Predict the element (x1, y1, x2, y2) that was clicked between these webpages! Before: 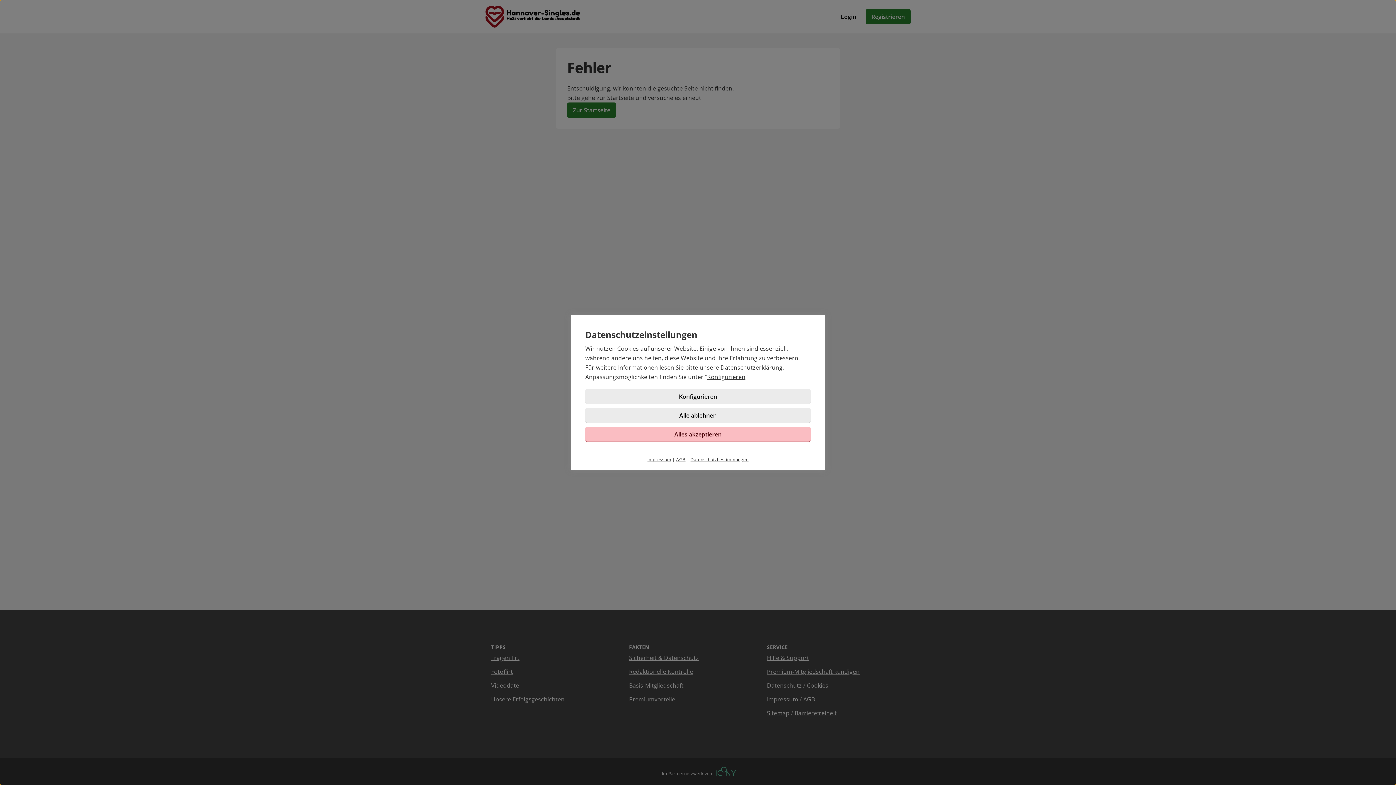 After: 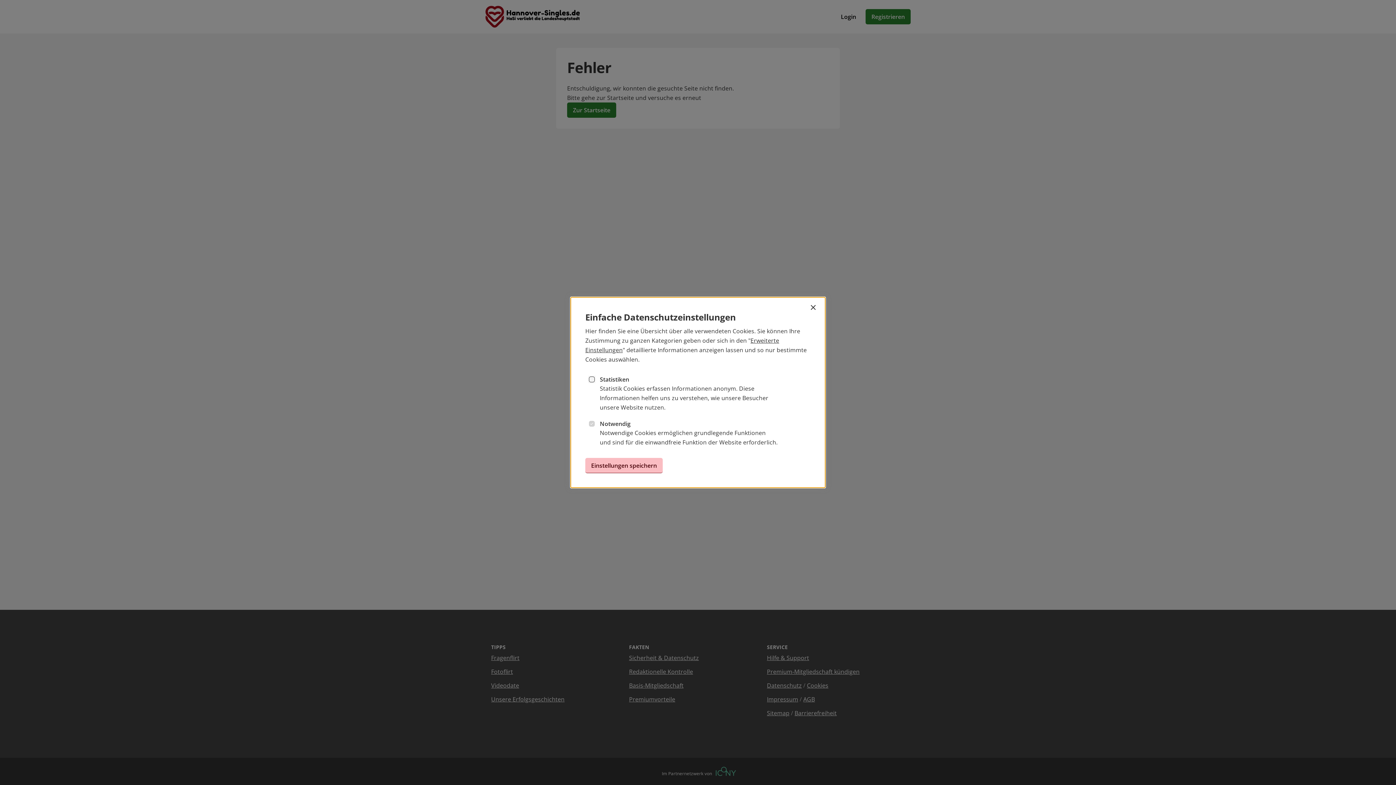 Action: bbox: (585, 389, 810, 404) label: Konfigurieren